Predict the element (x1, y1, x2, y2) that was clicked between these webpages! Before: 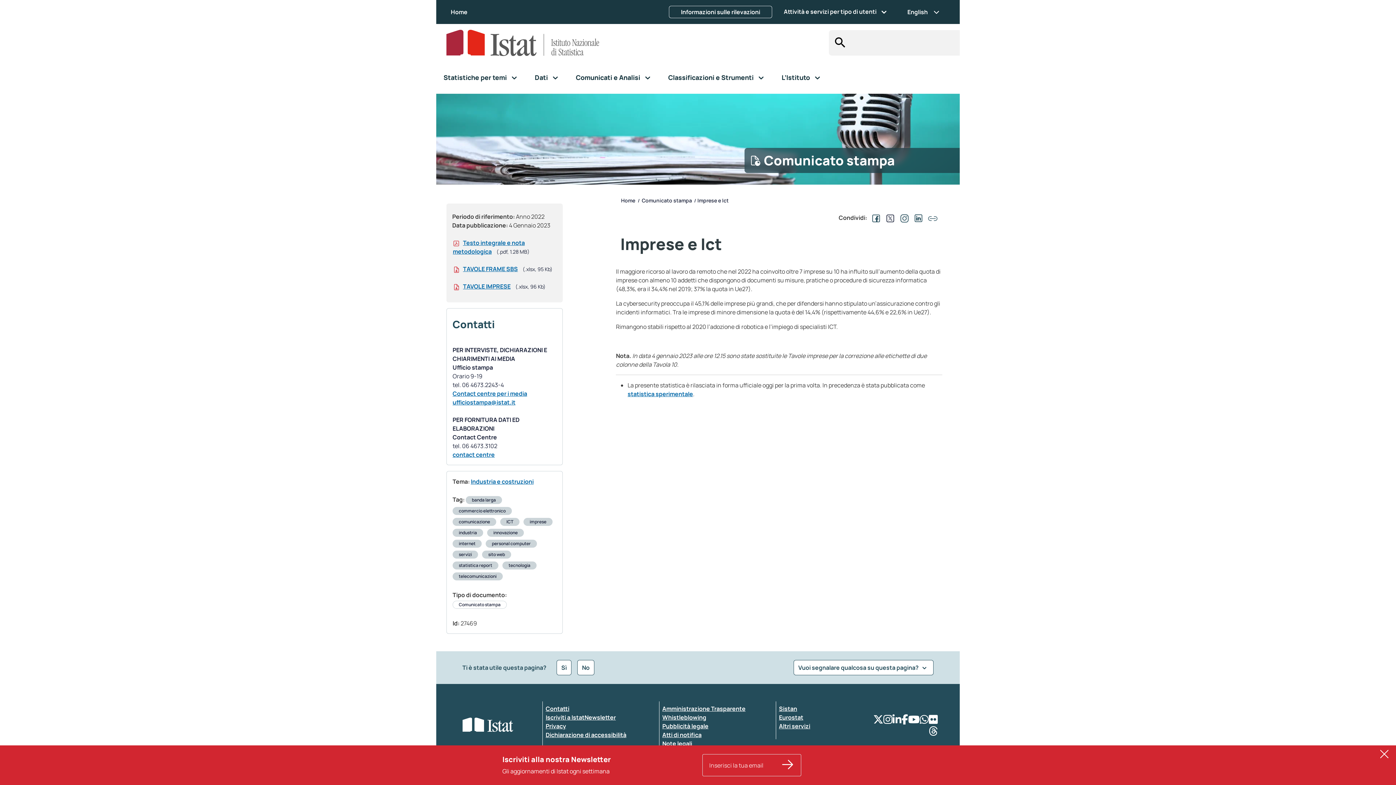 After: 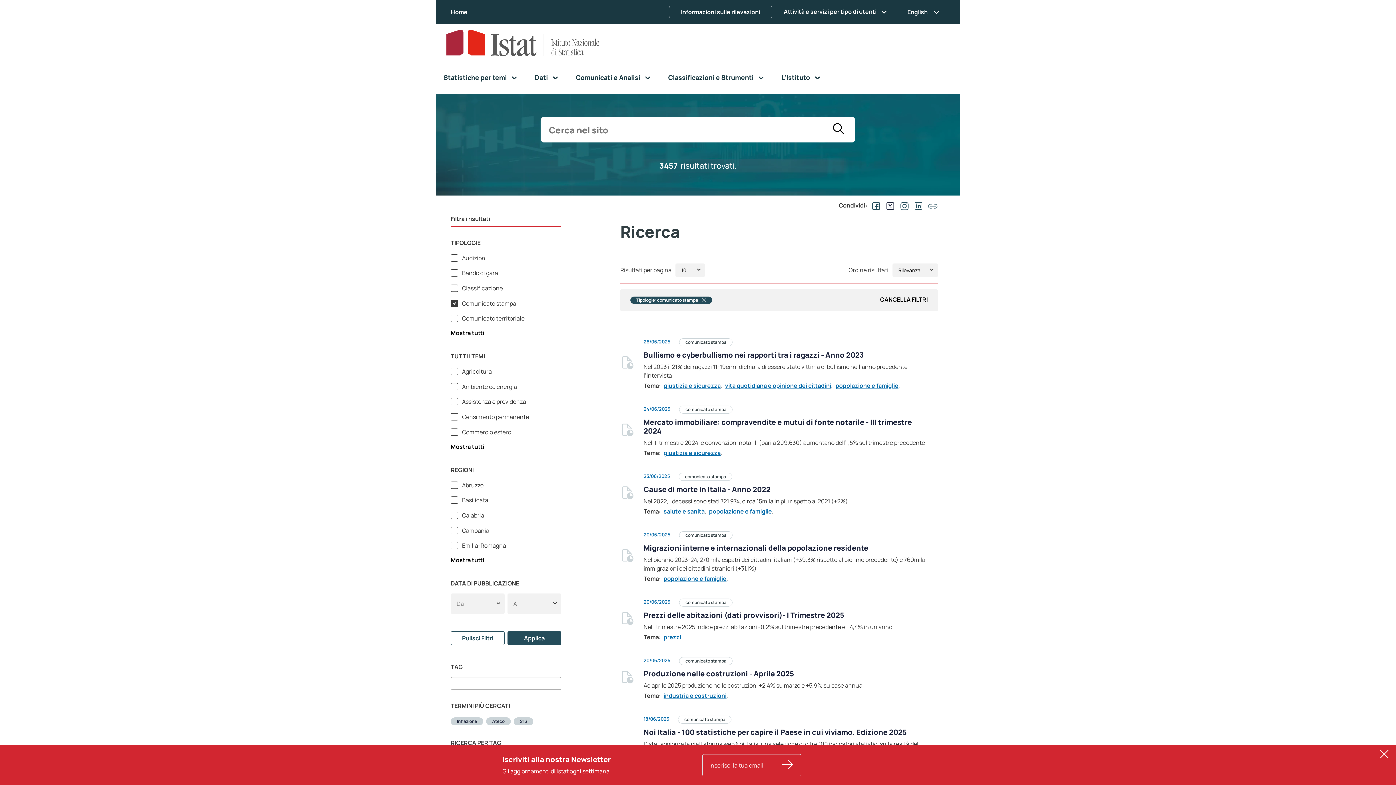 Action: label: Comunicato stampa bbox: (458, 601, 500, 607)